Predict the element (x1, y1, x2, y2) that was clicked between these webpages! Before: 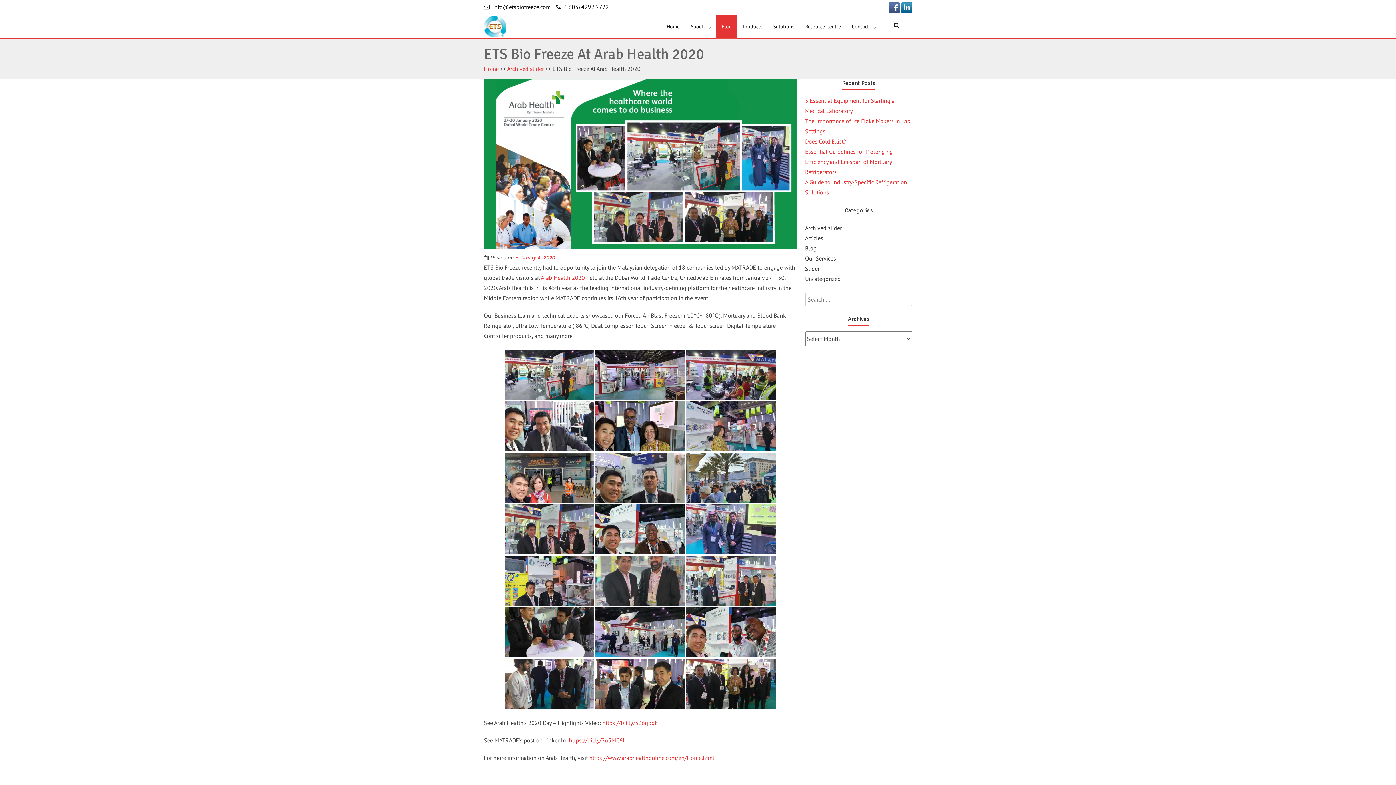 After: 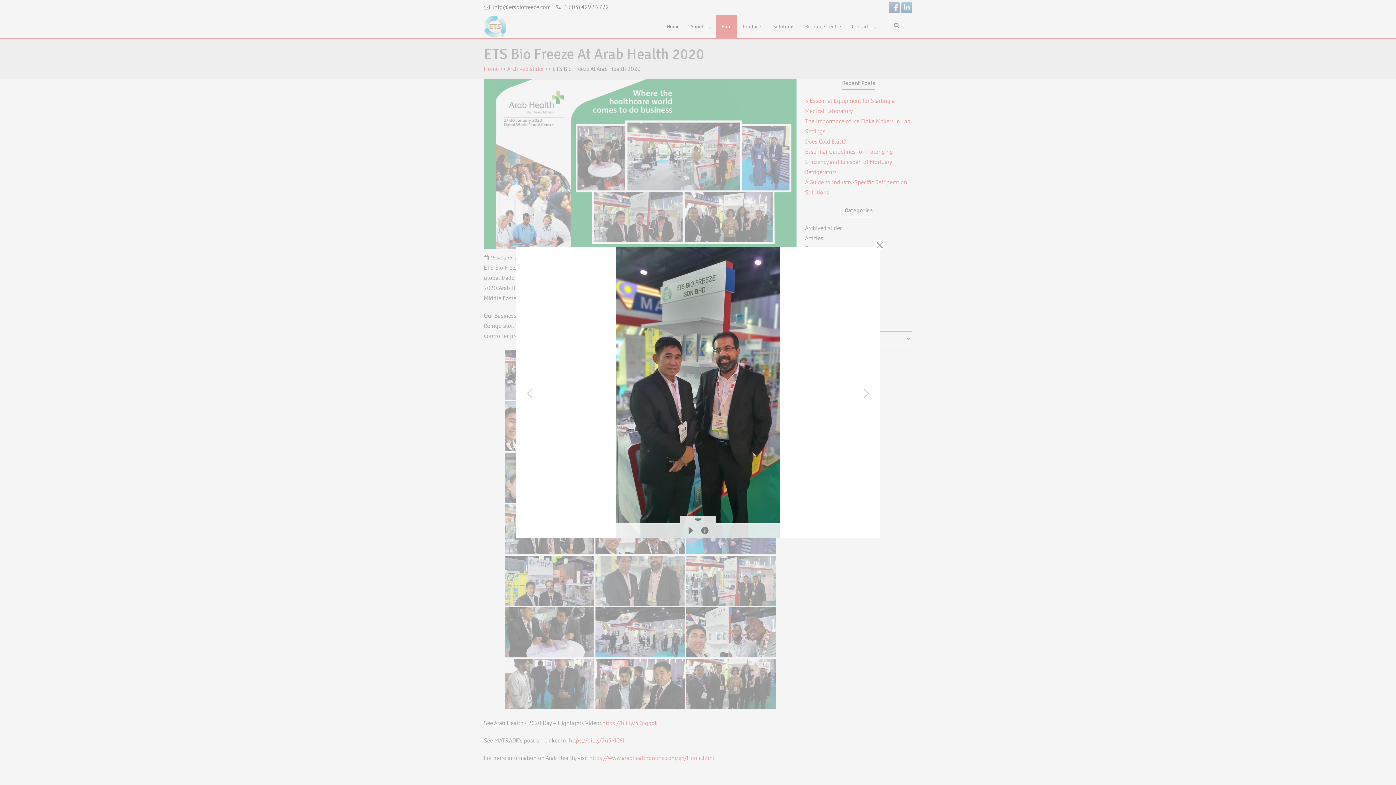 Action: bbox: (595, 556, 685, 606)